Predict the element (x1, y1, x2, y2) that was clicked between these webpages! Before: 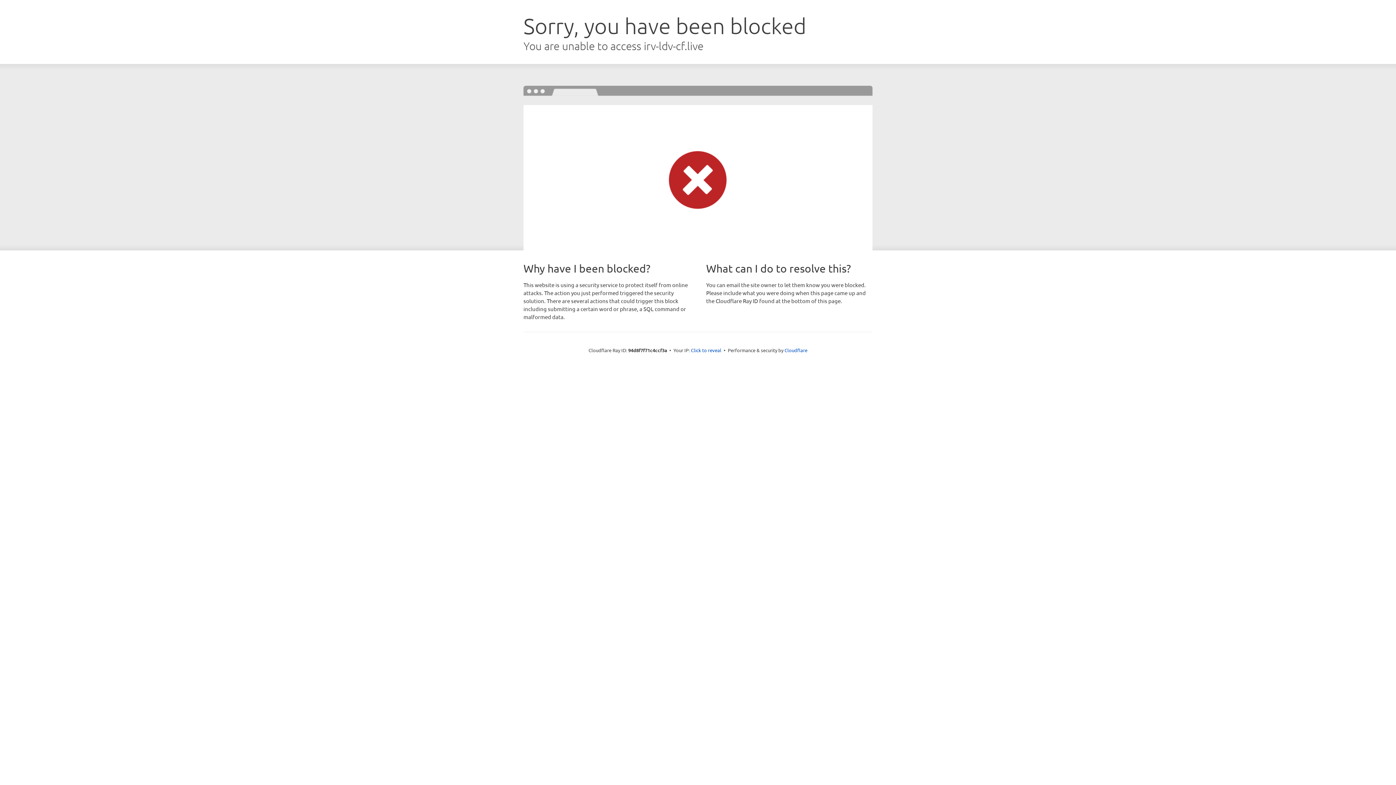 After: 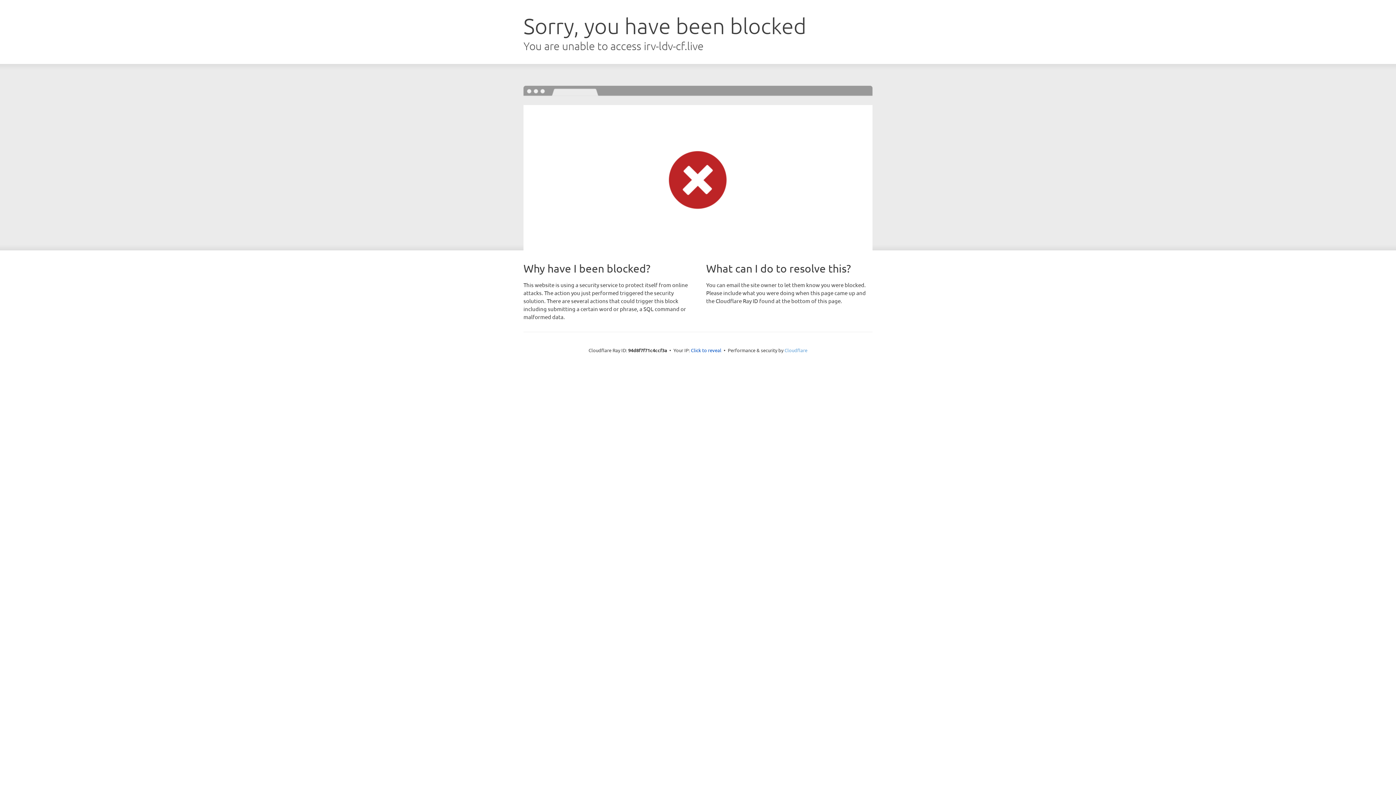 Action: label: Cloudflare bbox: (784, 347, 807, 353)